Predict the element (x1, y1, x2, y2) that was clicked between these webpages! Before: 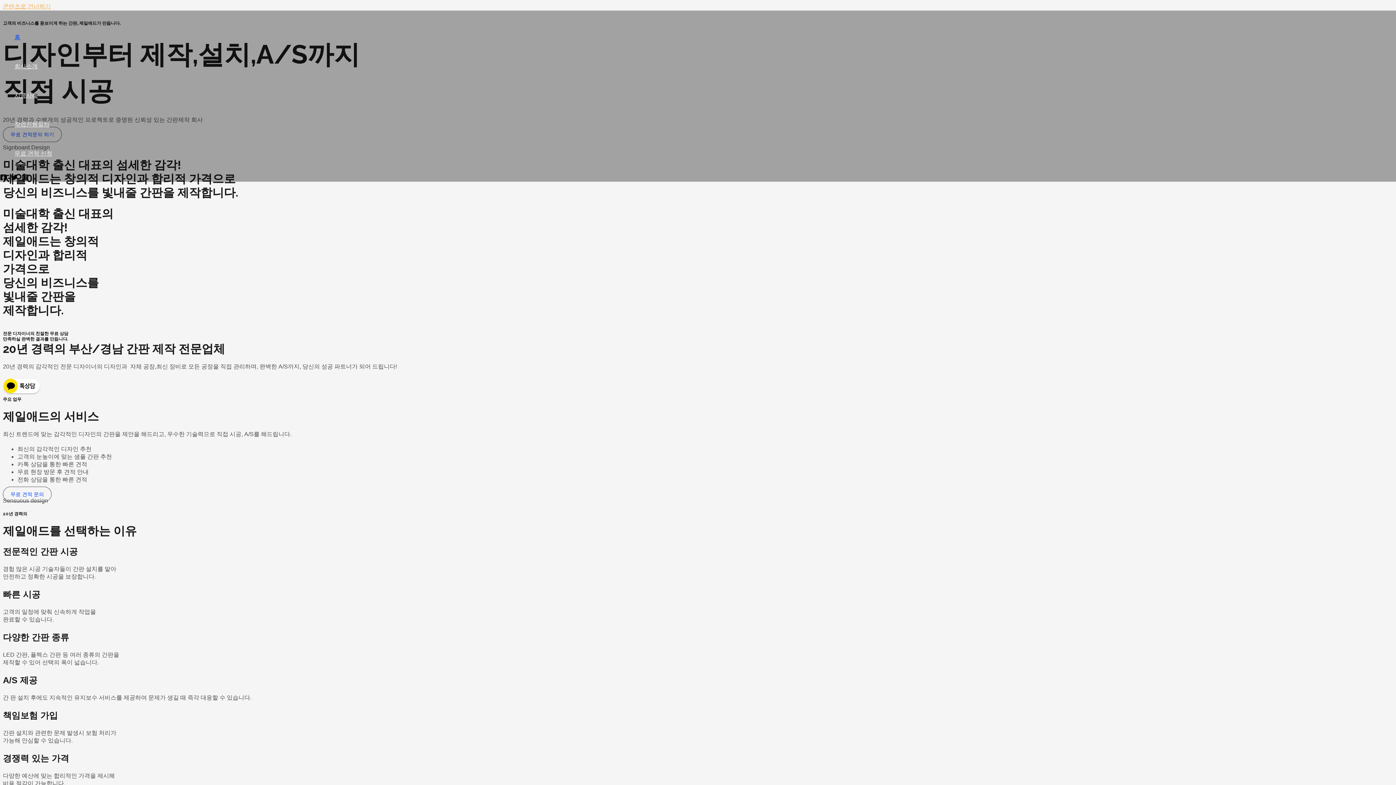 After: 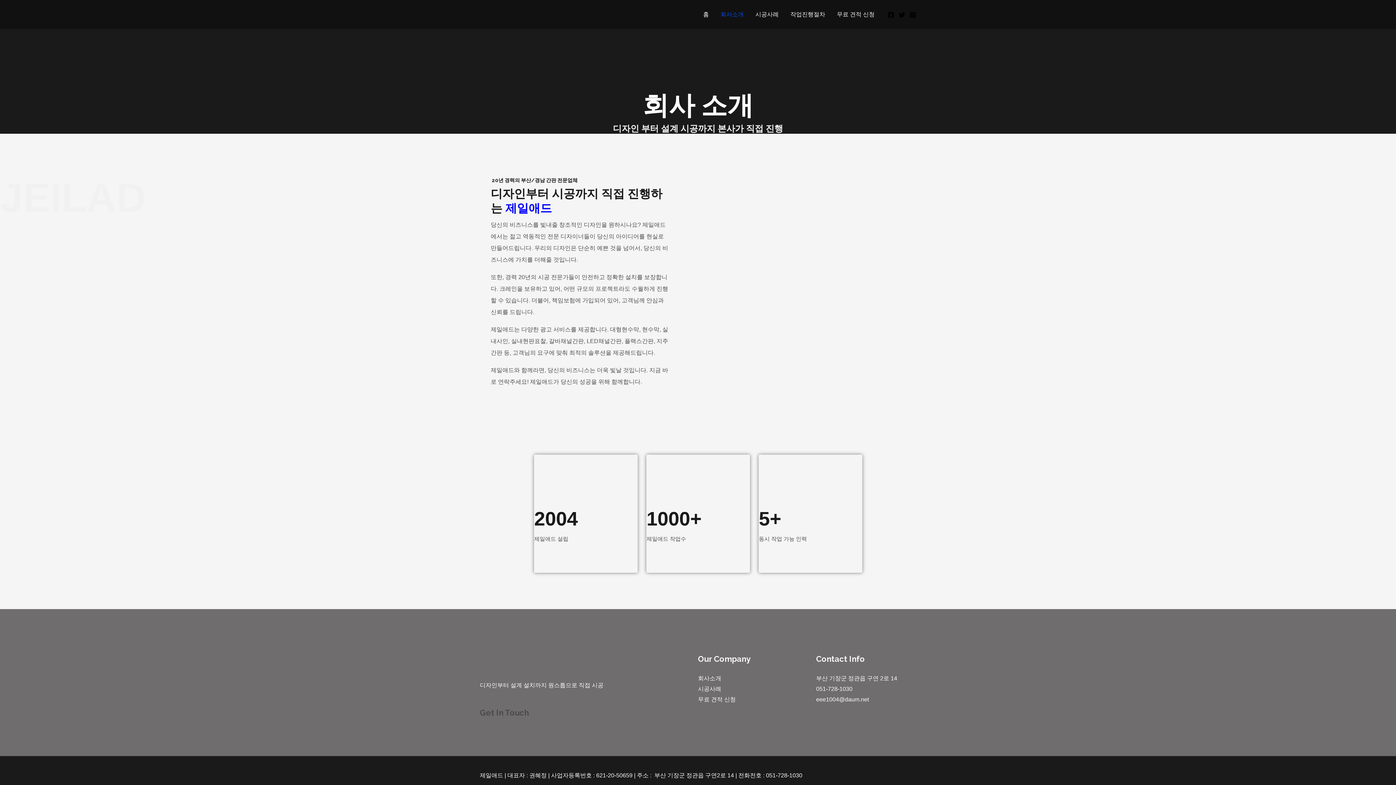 Action: label: 회사소개 bbox: (14, 52, 52, 81)